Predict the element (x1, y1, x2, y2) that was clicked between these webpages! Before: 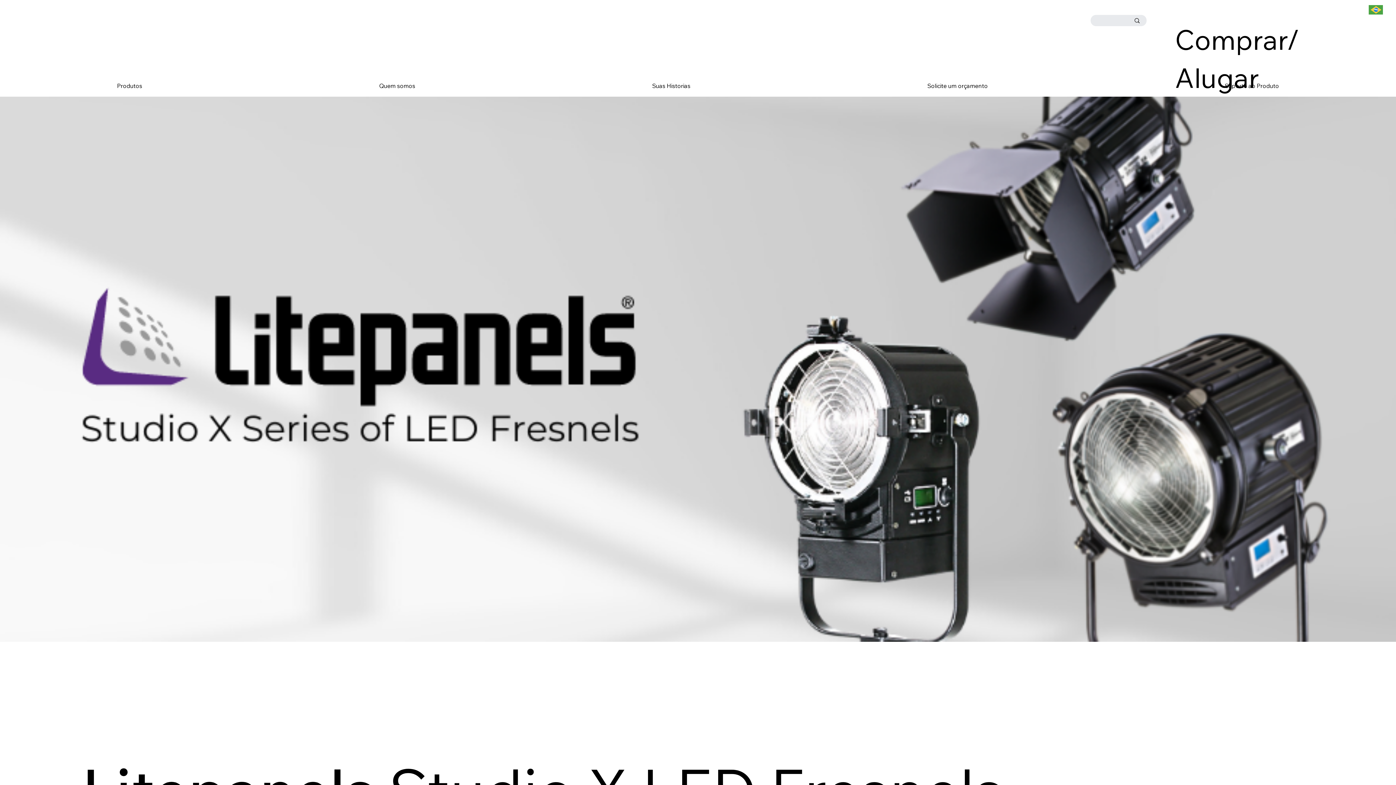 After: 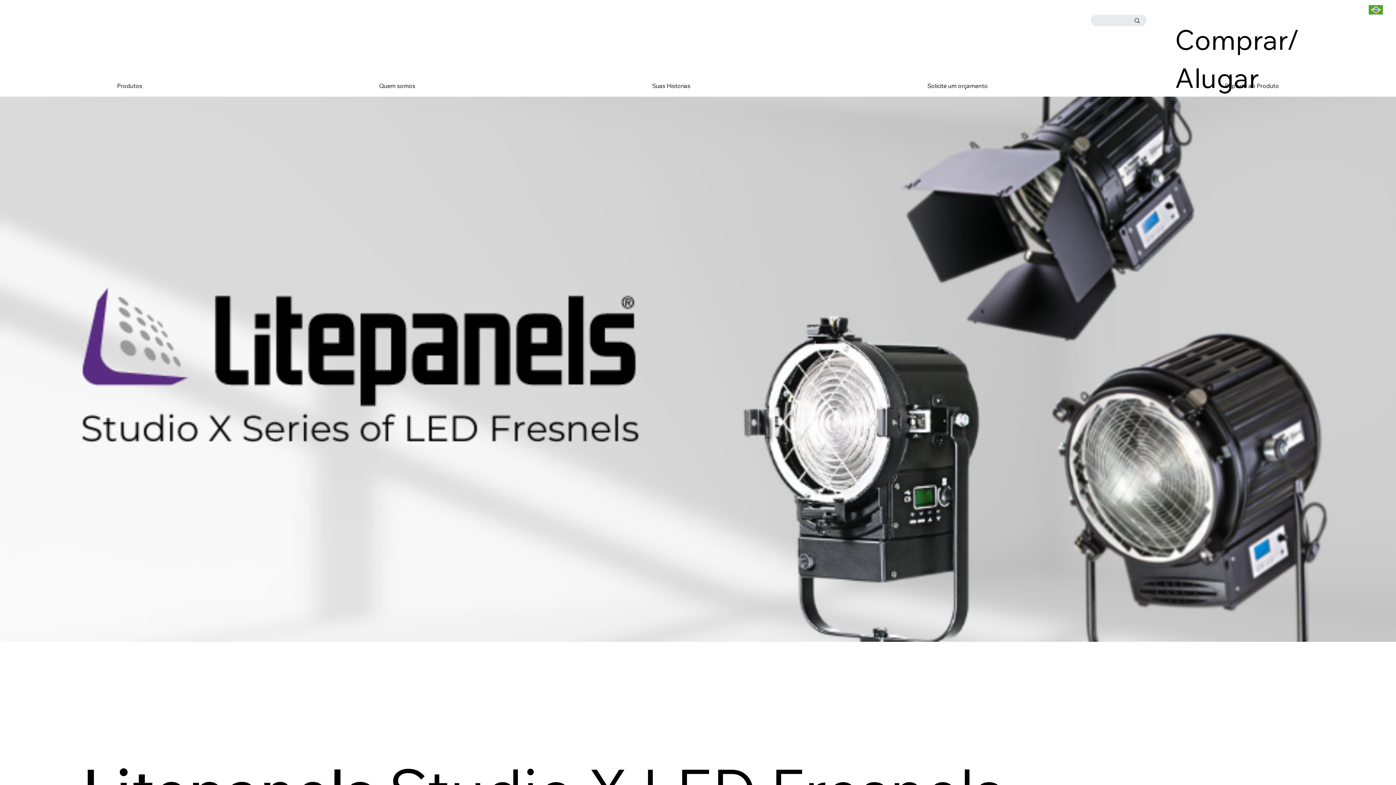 Action: label: Produtos bbox: (0, 78, 259, 93)